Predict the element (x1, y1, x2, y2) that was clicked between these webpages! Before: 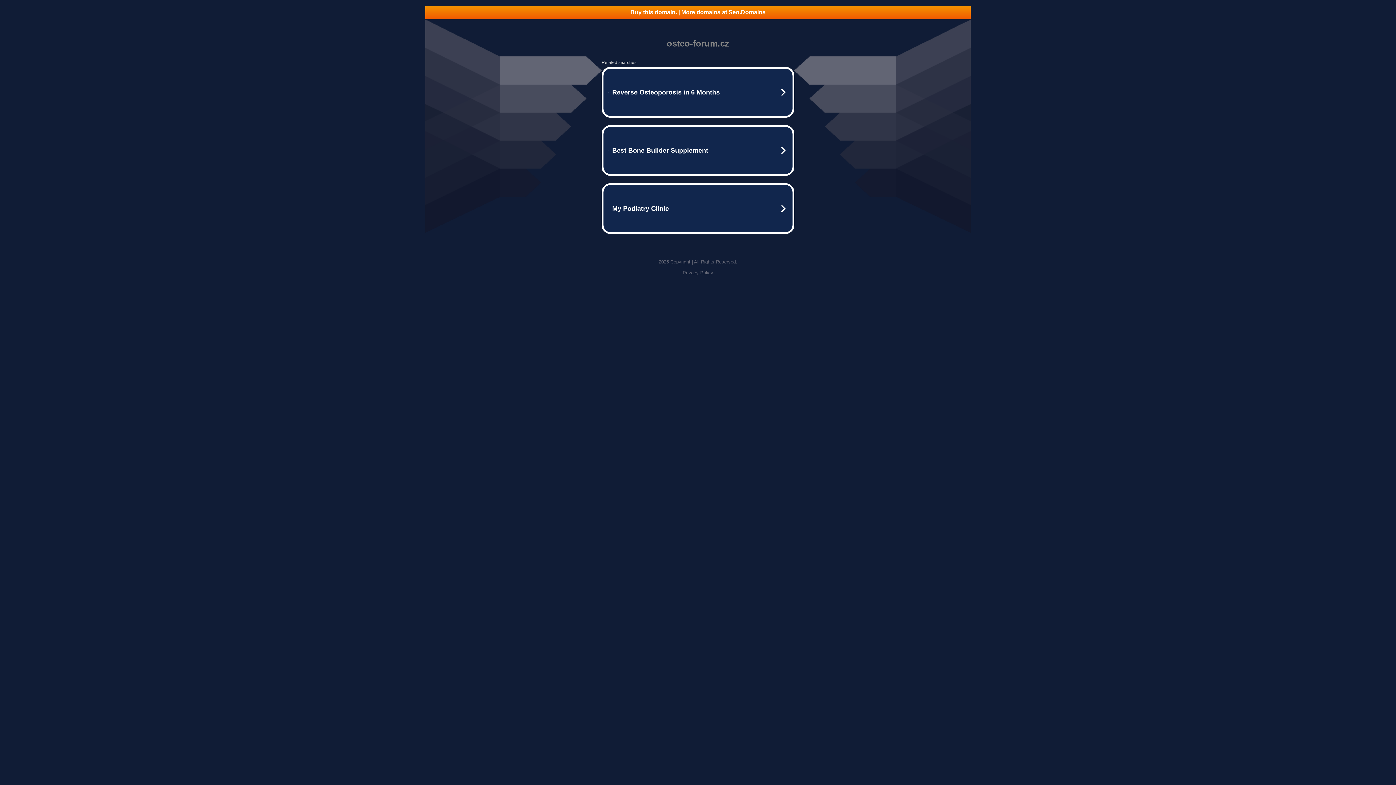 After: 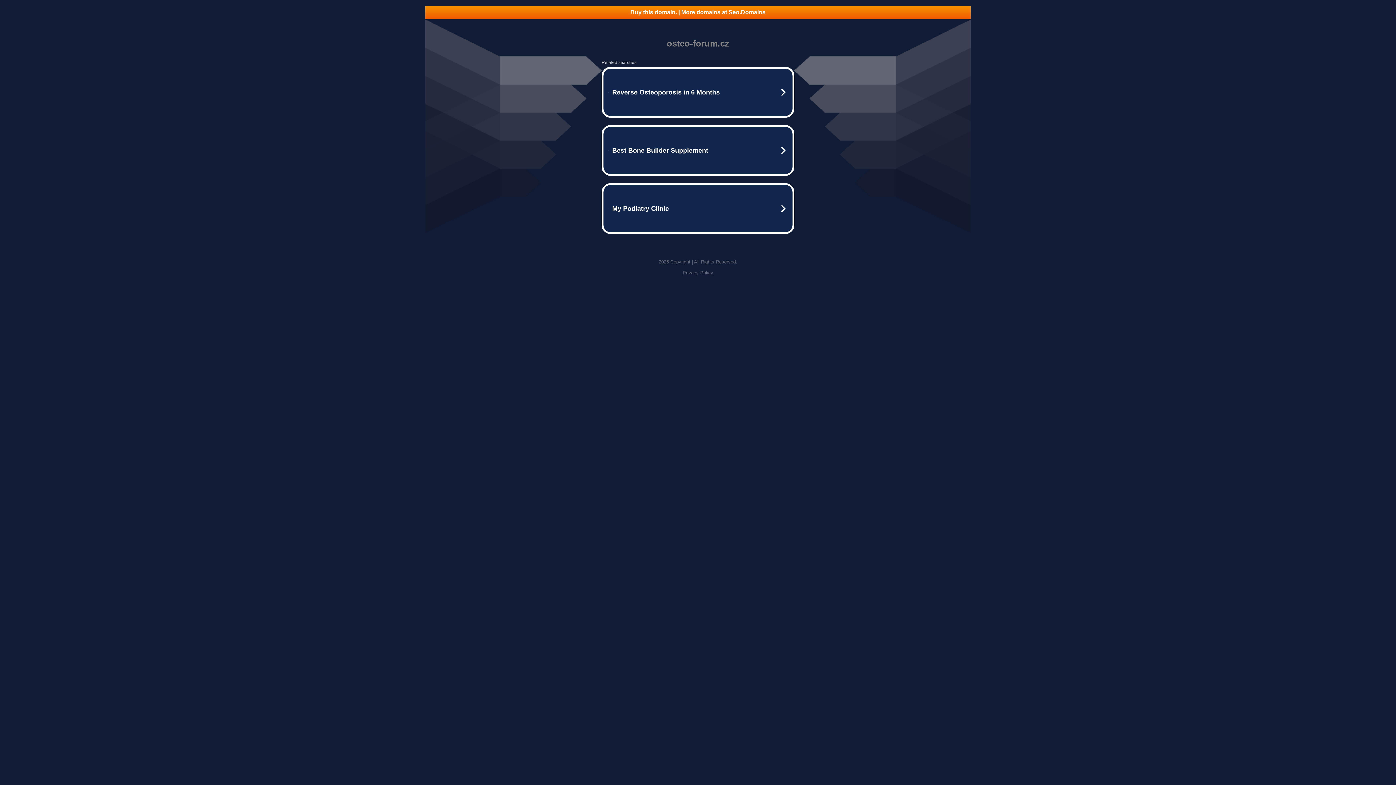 Action: bbox: (425, 5, 970, 18) label: Buy this domain. | More domains at Seo.Domains